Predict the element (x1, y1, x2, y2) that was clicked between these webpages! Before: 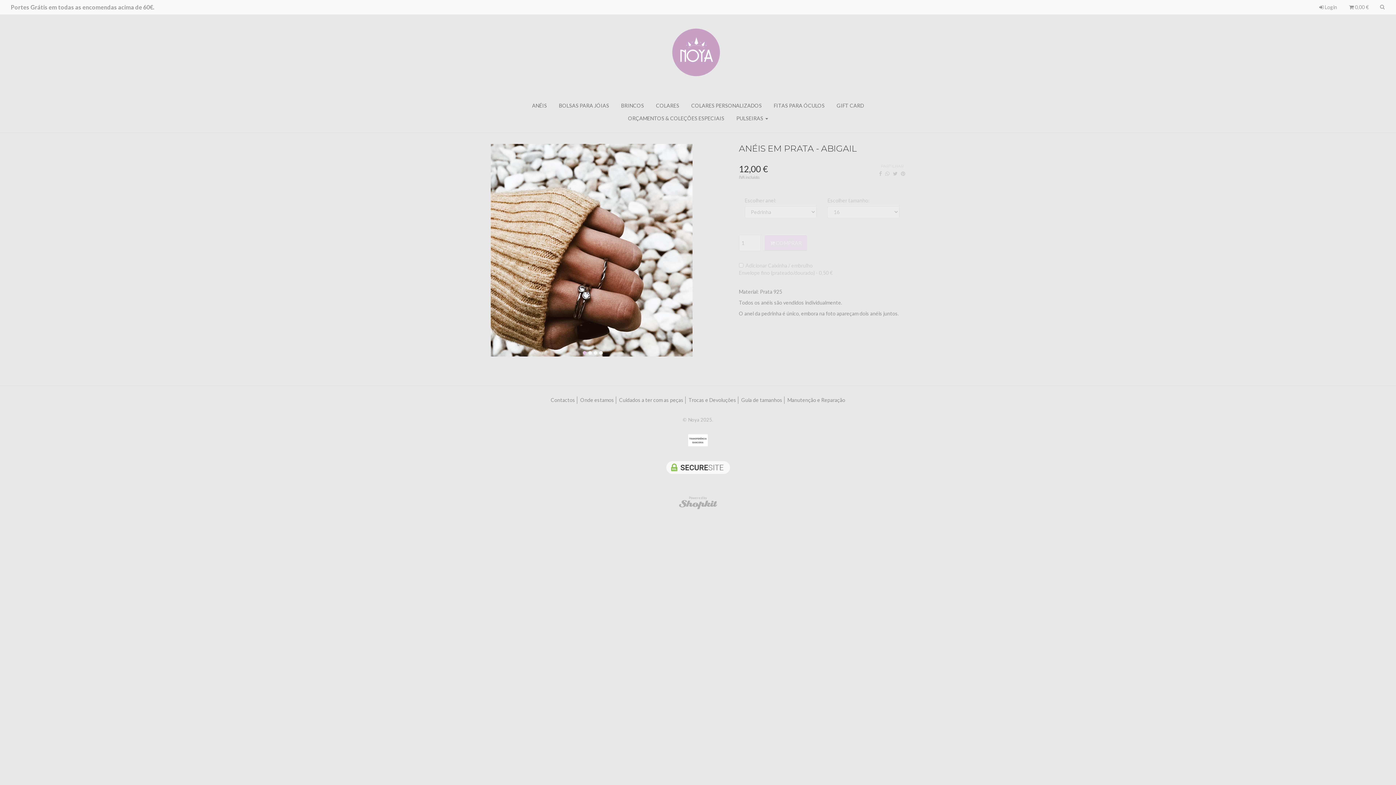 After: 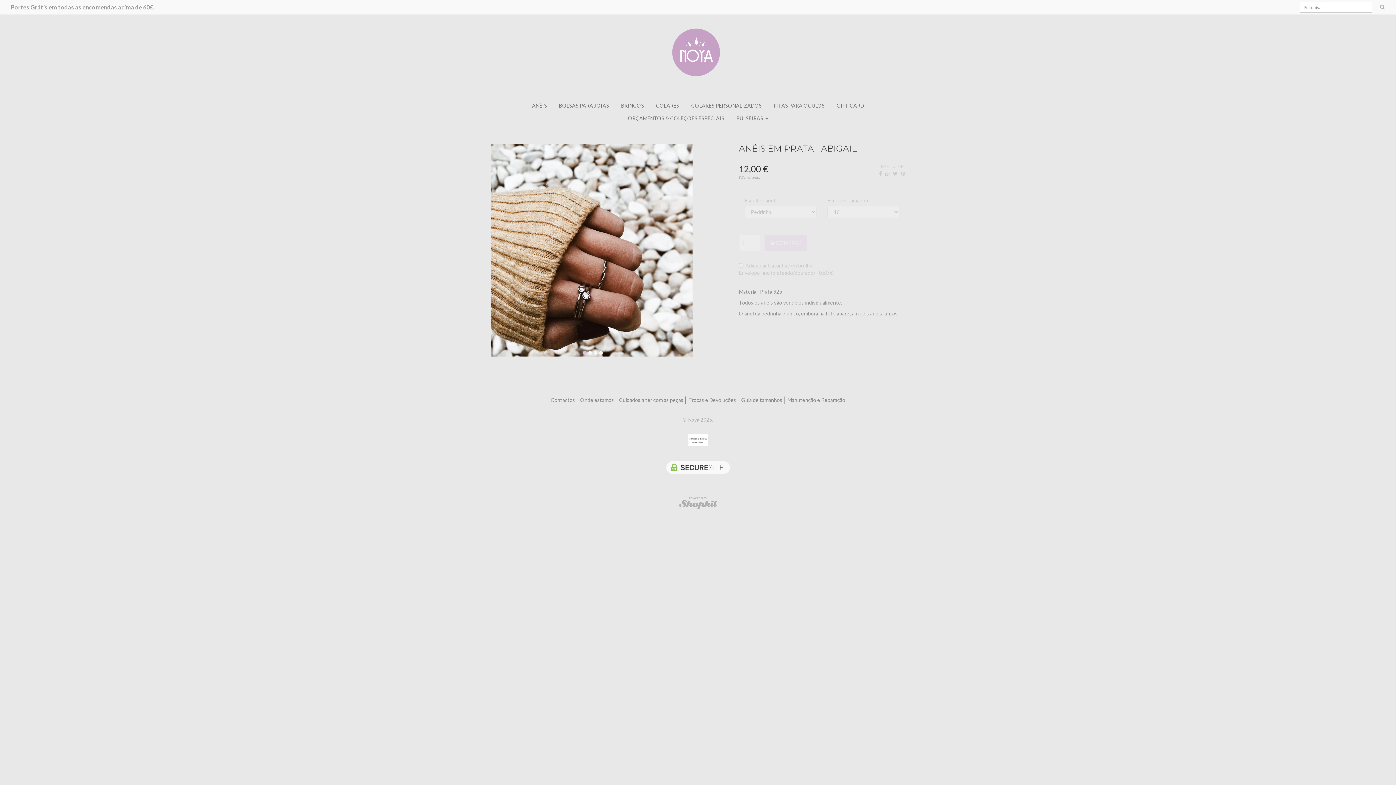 Action: bbox: (1380, 2, 1385, 10)